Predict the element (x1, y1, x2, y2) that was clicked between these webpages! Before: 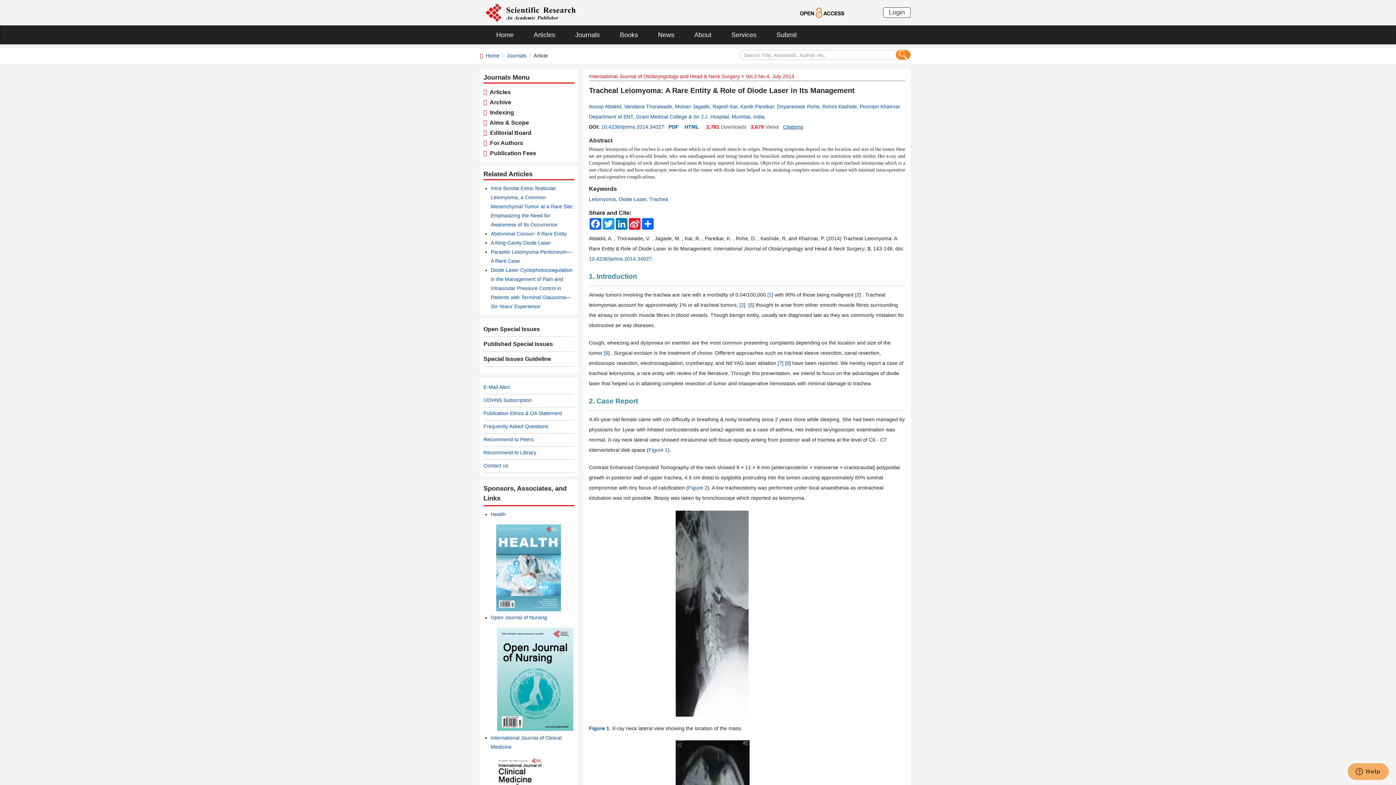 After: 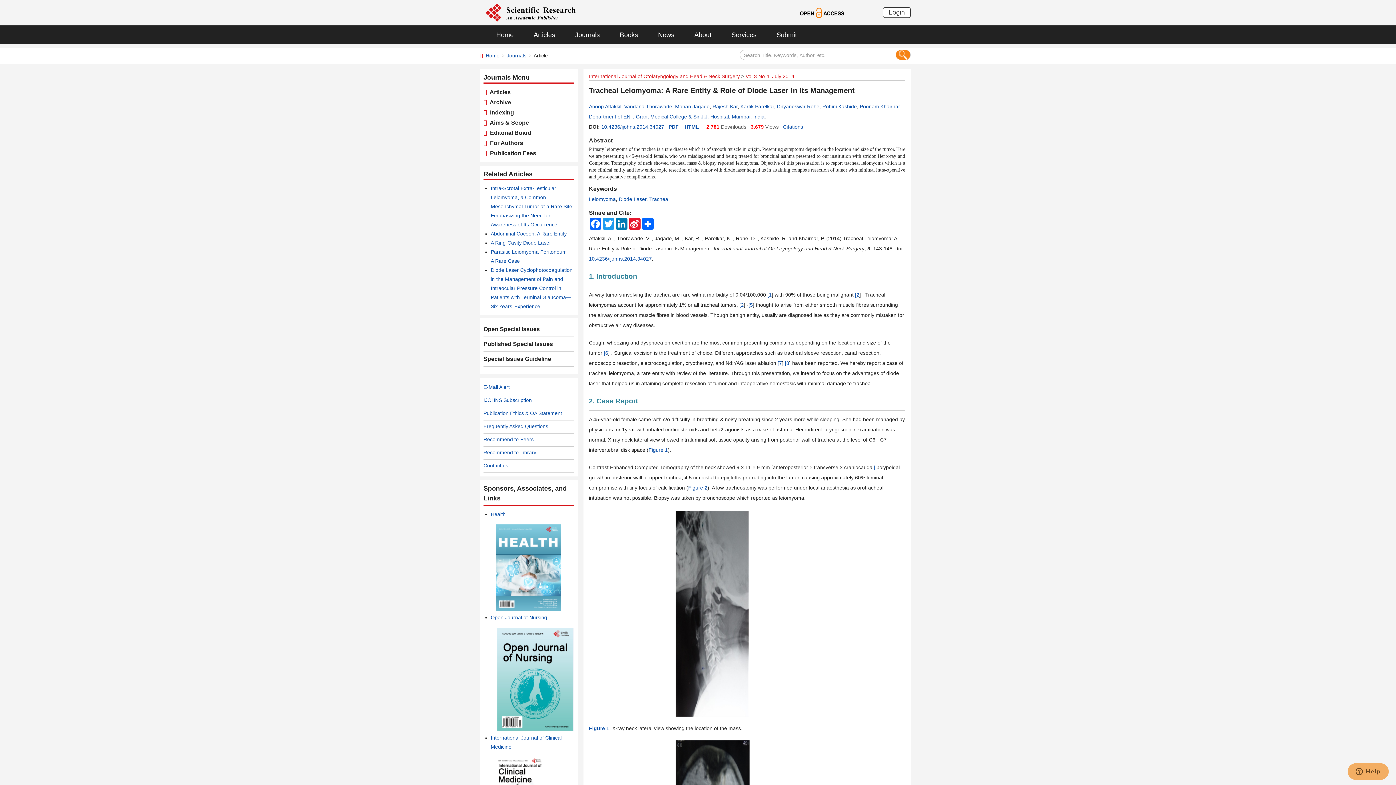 Action: bbox: (855, 292, 856, 297) label: [